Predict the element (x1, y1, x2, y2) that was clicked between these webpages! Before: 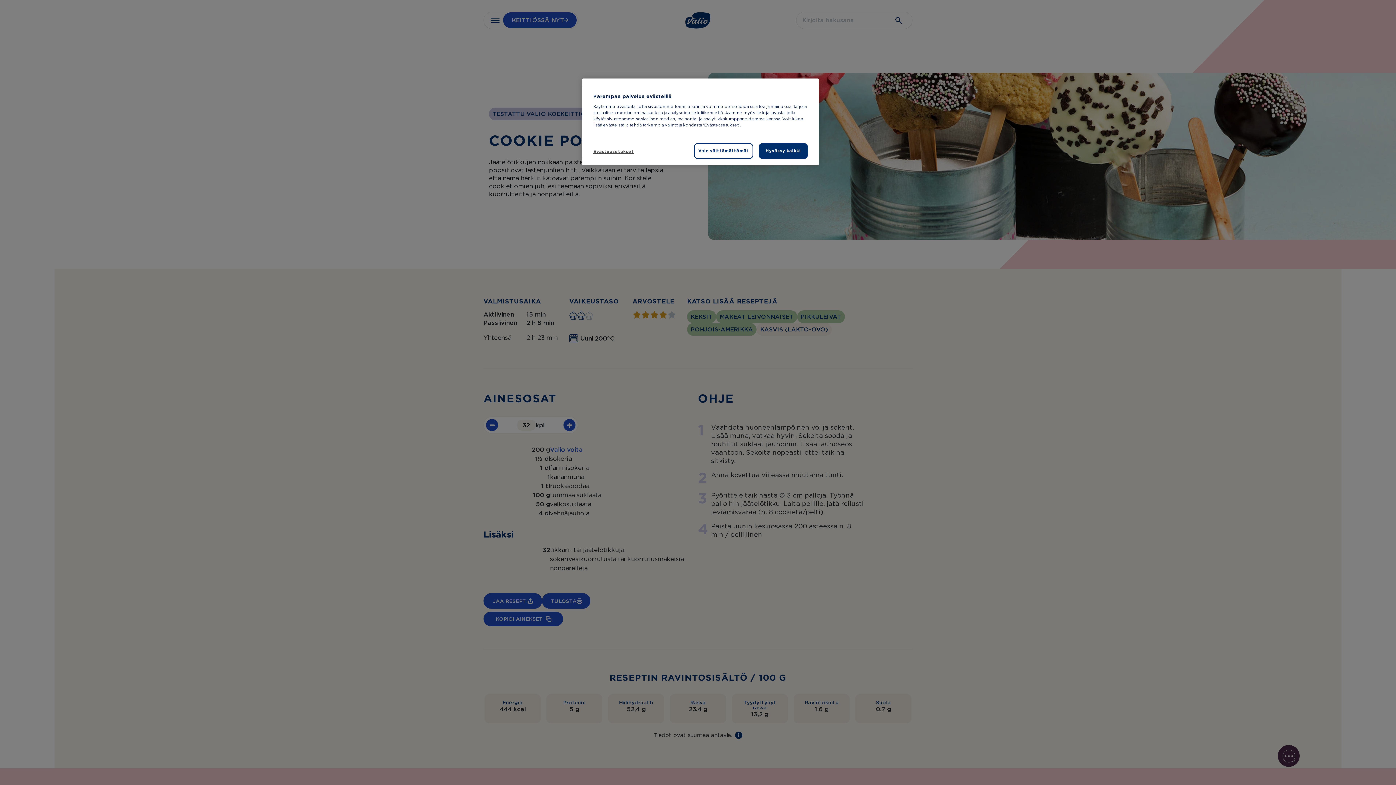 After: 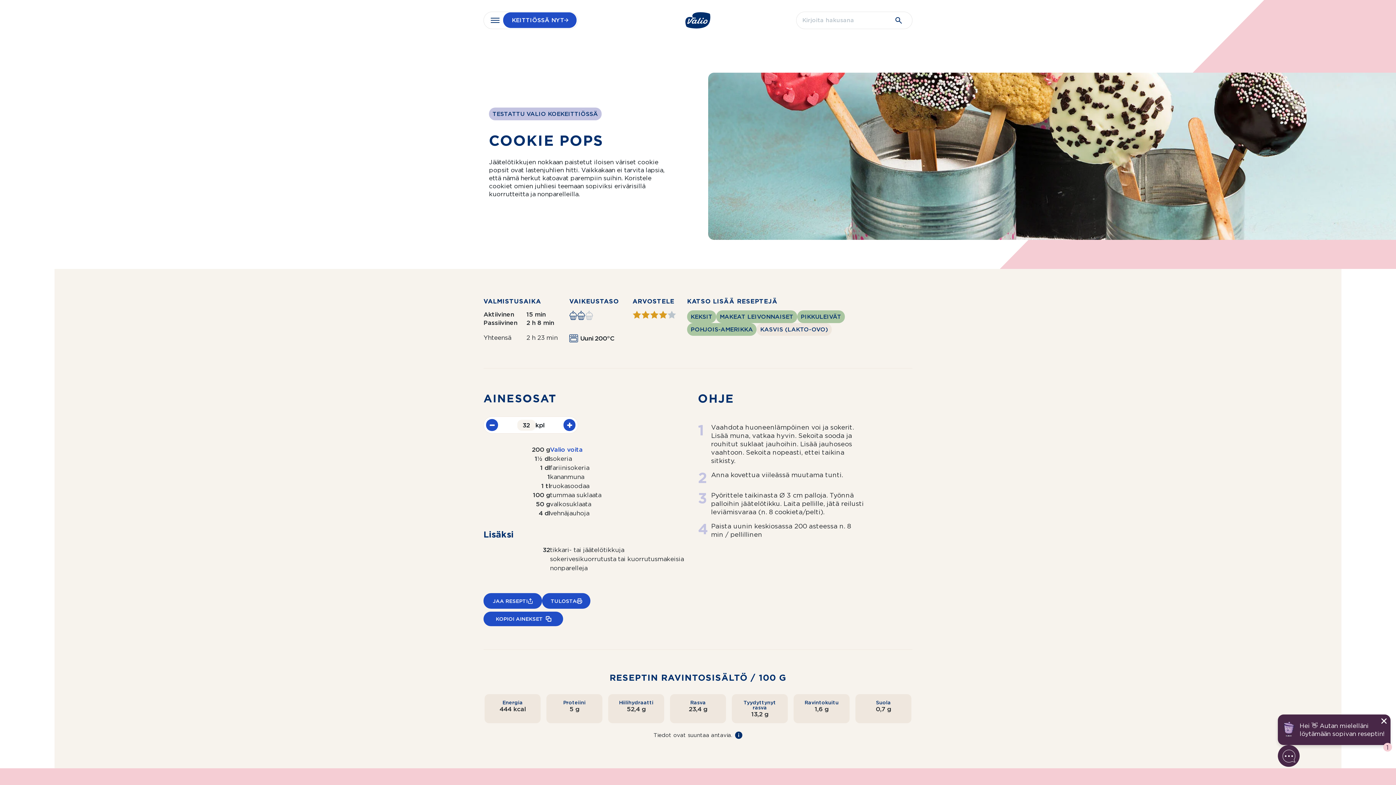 Action: label: Hyväksy kaikki bbox: (758, 143, 808, 158)